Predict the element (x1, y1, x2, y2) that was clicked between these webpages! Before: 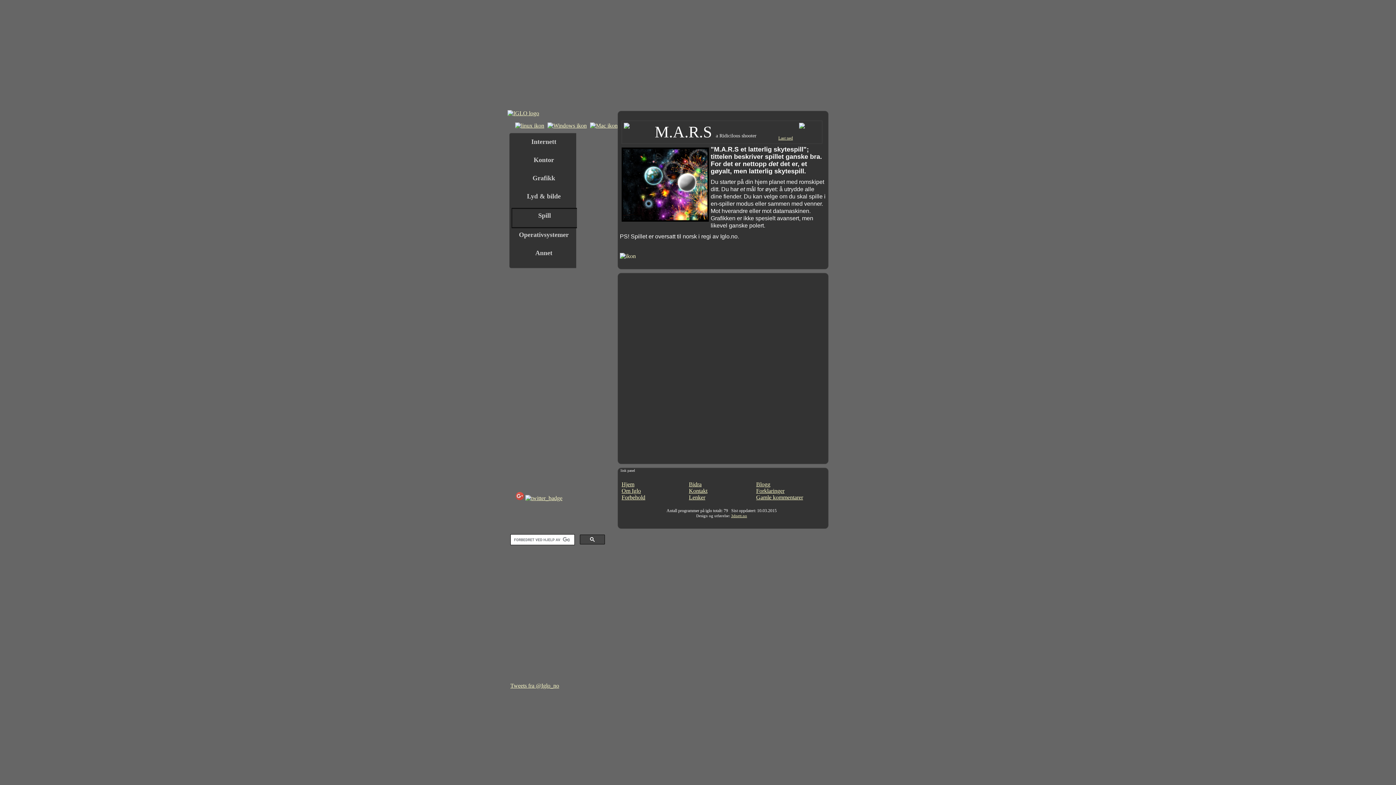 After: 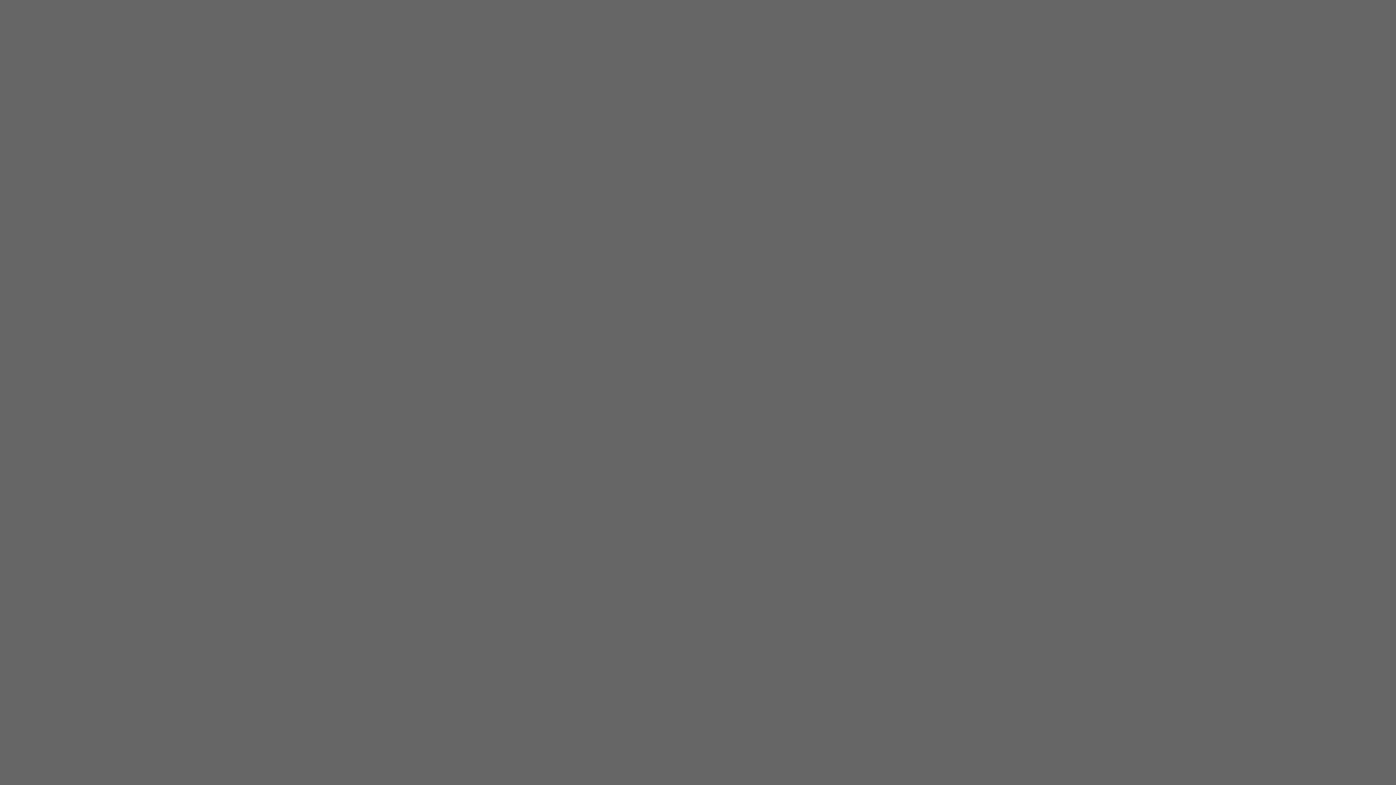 Action: bbox: (507, 110, 539, 116)